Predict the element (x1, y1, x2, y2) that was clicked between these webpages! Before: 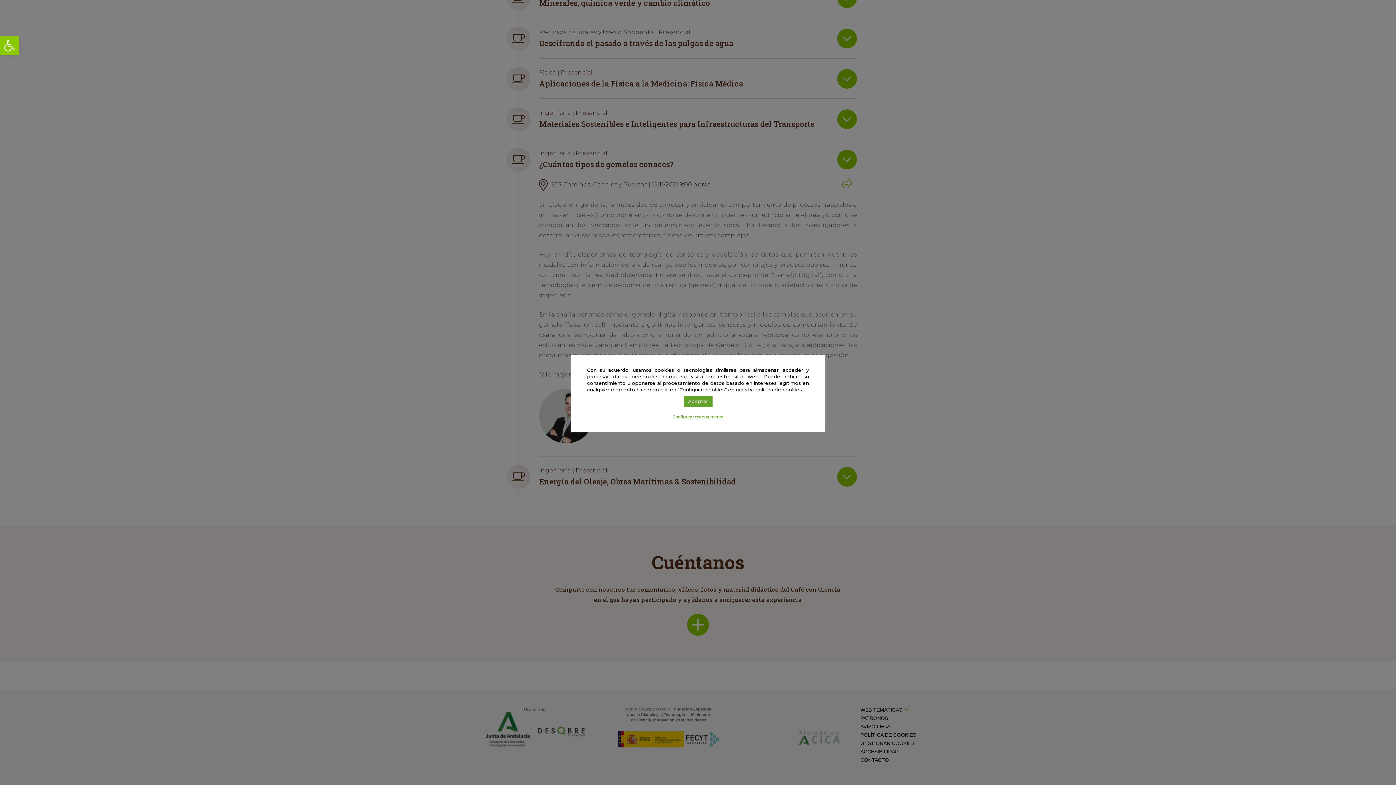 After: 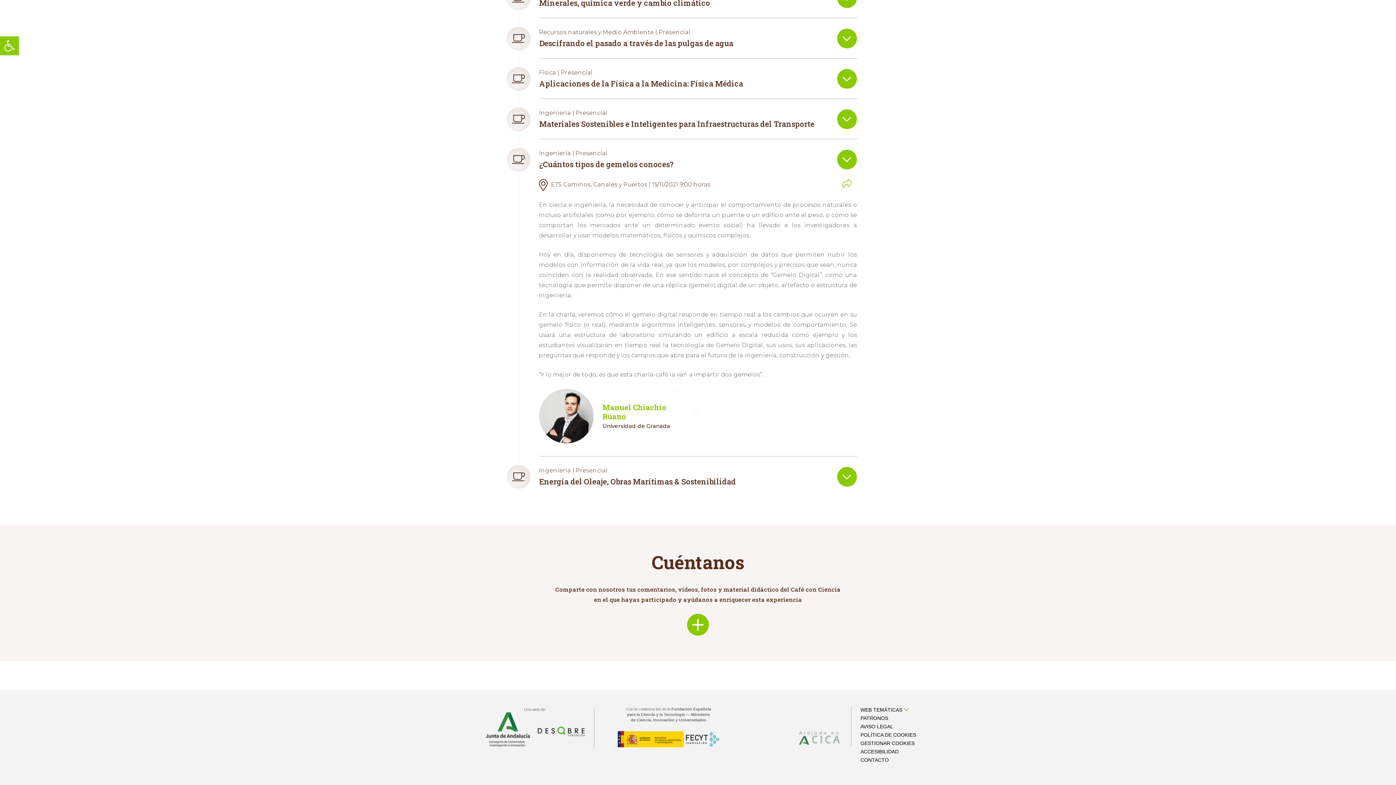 Action: bbox: (683, 395, 712, 407) label: Aceptar